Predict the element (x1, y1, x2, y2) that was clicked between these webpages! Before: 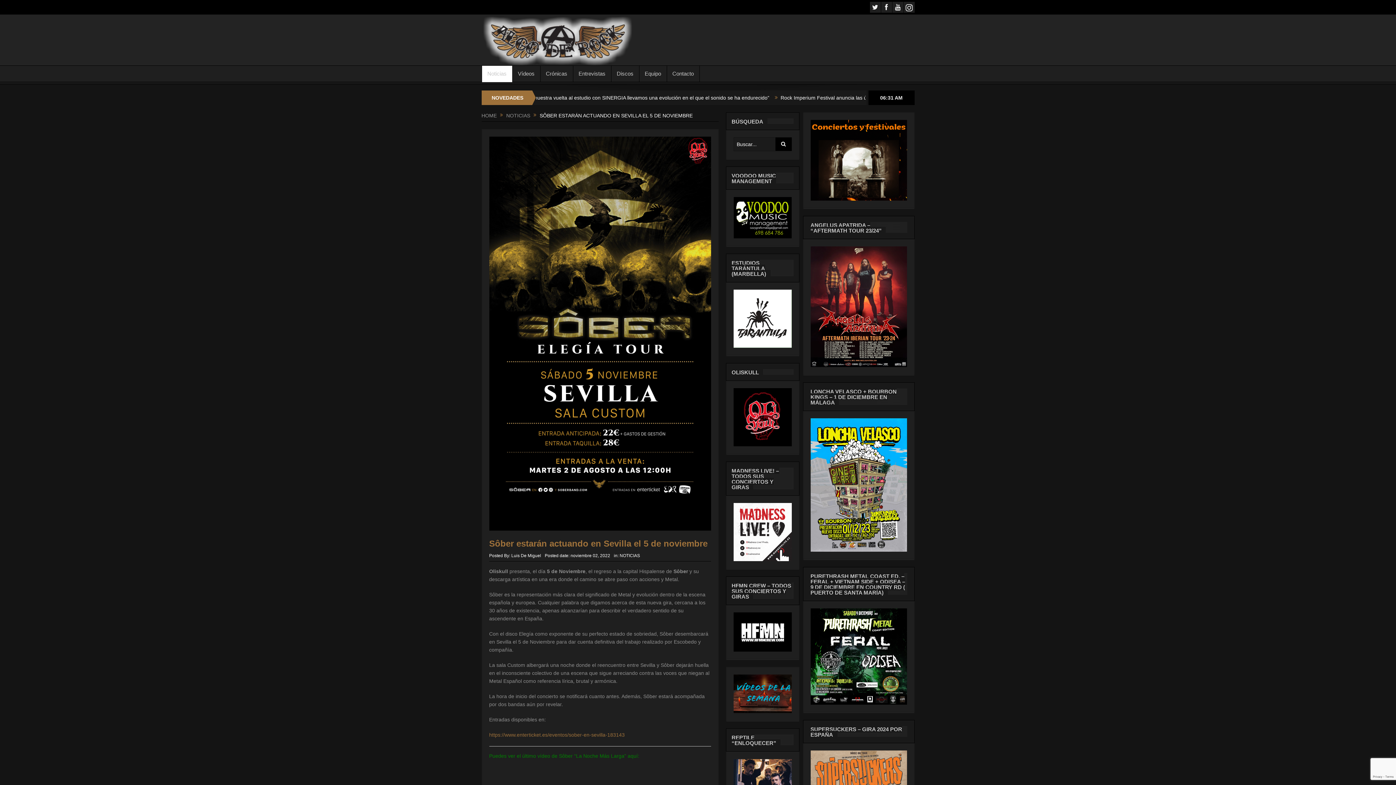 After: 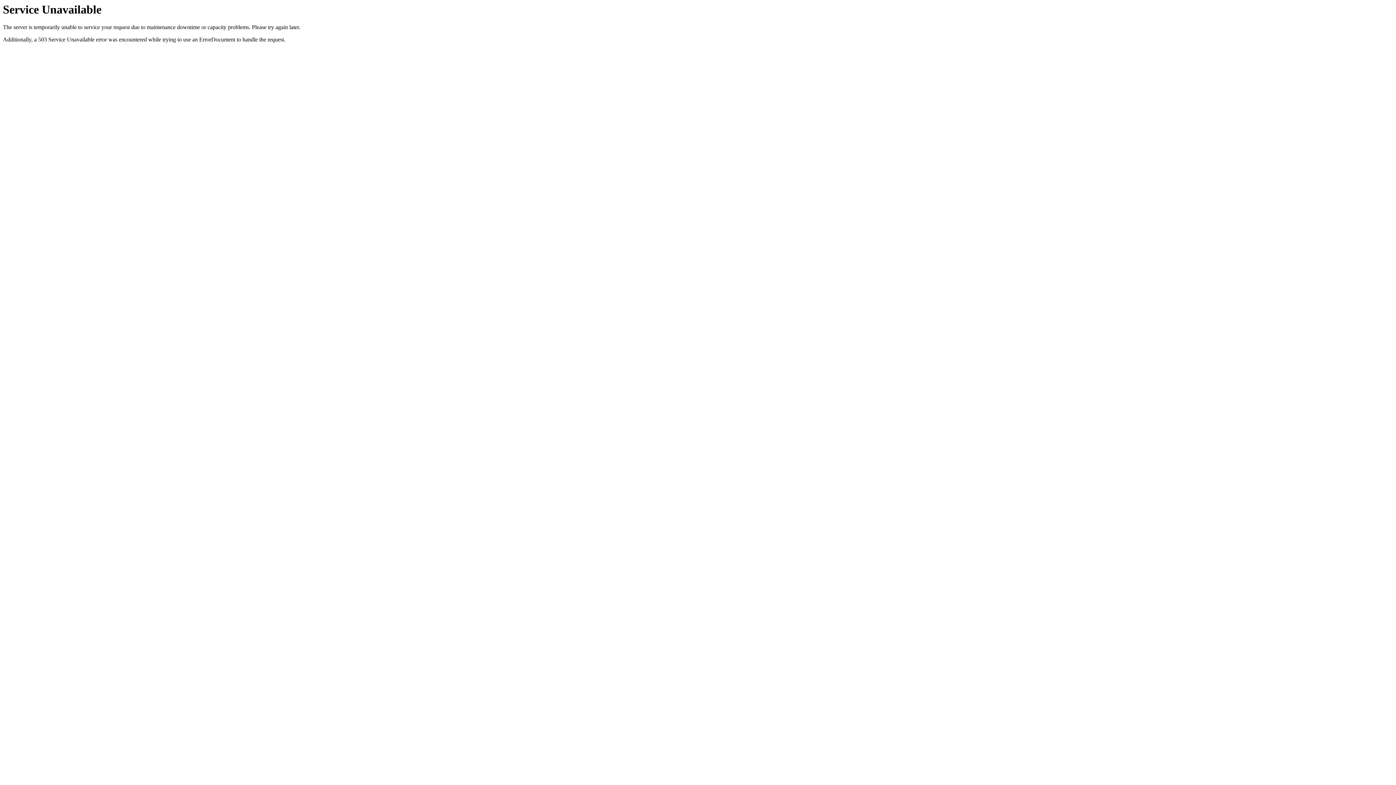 Action: bbox: (810, 303, 907, 309)